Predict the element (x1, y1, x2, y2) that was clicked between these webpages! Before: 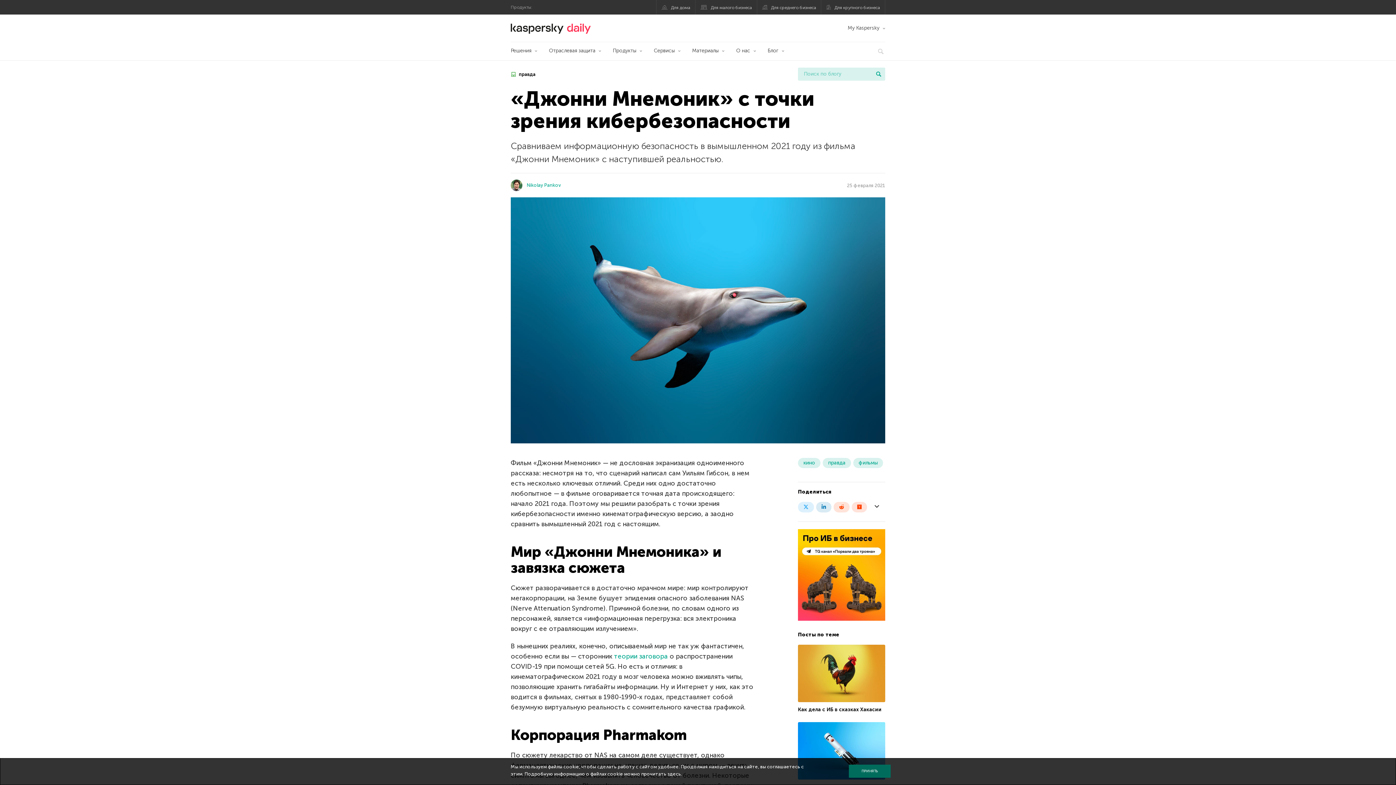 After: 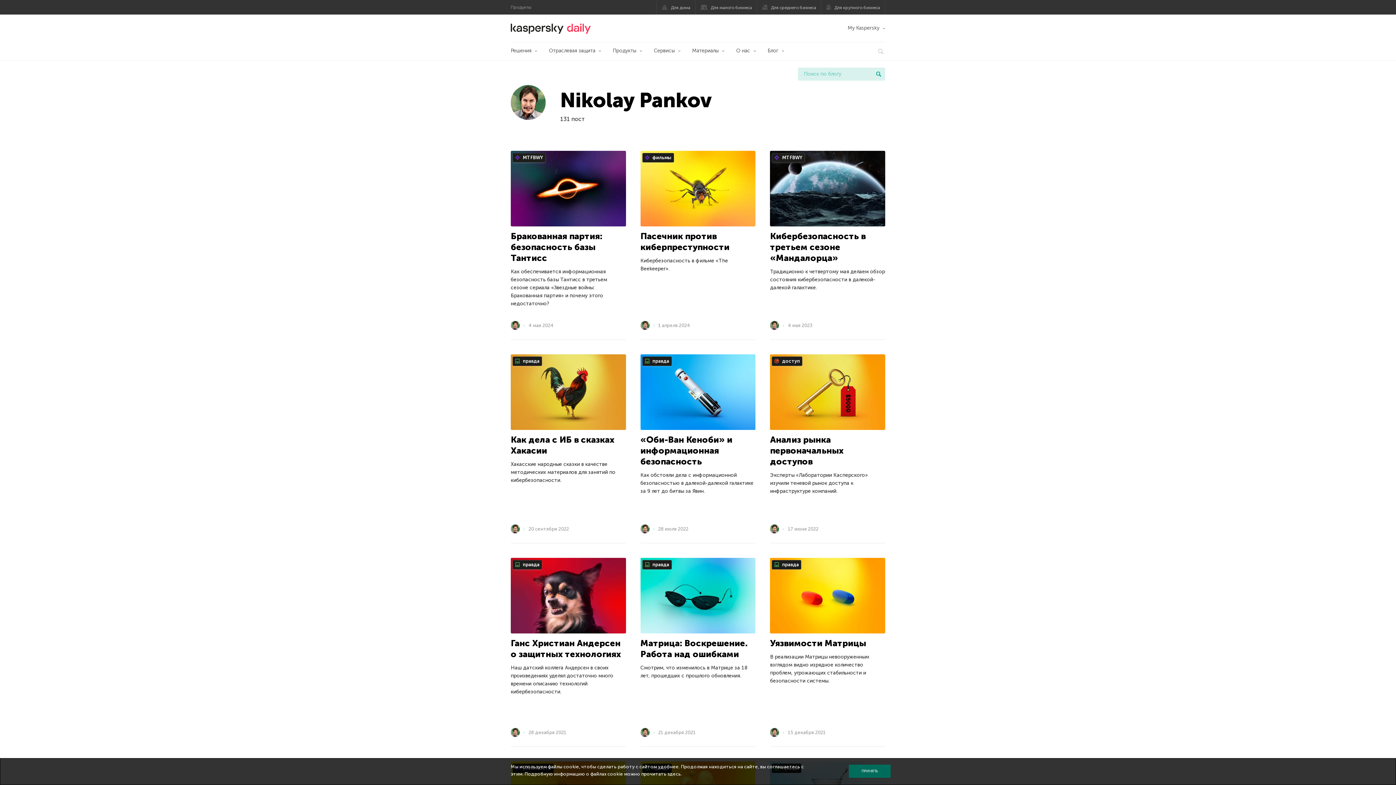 Action: bbox: (510, 179, 522, 191)